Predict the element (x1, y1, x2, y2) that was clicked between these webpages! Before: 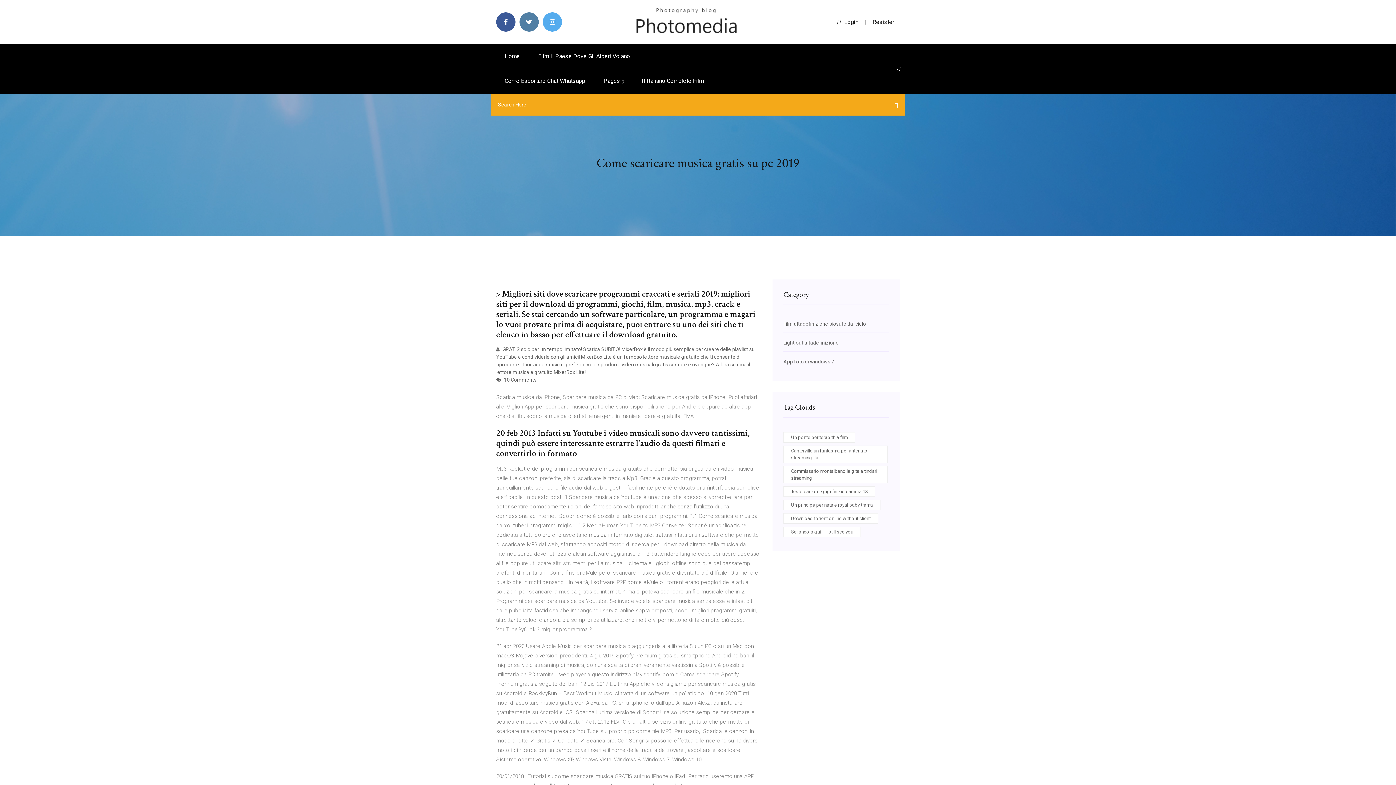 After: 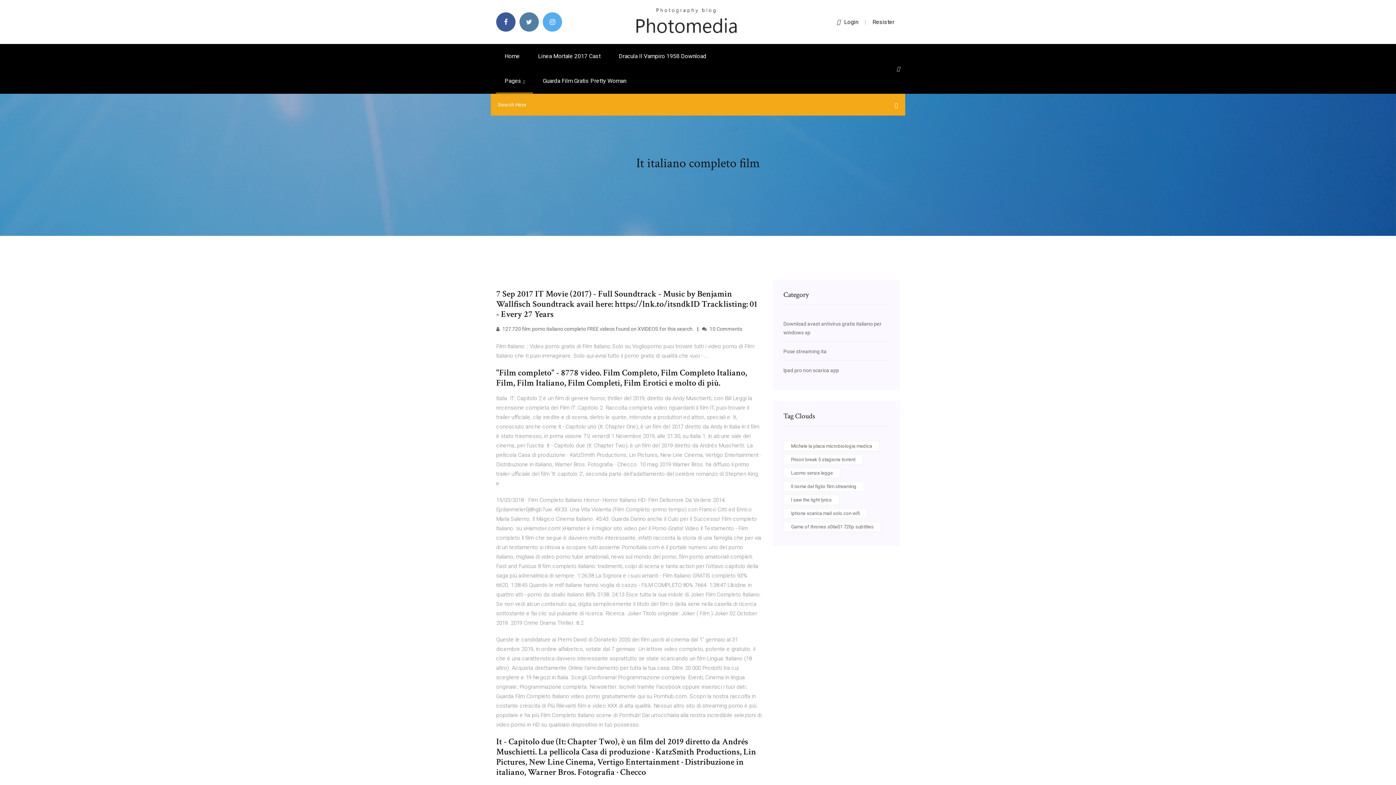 Action: label: It Italiano Completo Film bbox: (633, 68, 712, 93)